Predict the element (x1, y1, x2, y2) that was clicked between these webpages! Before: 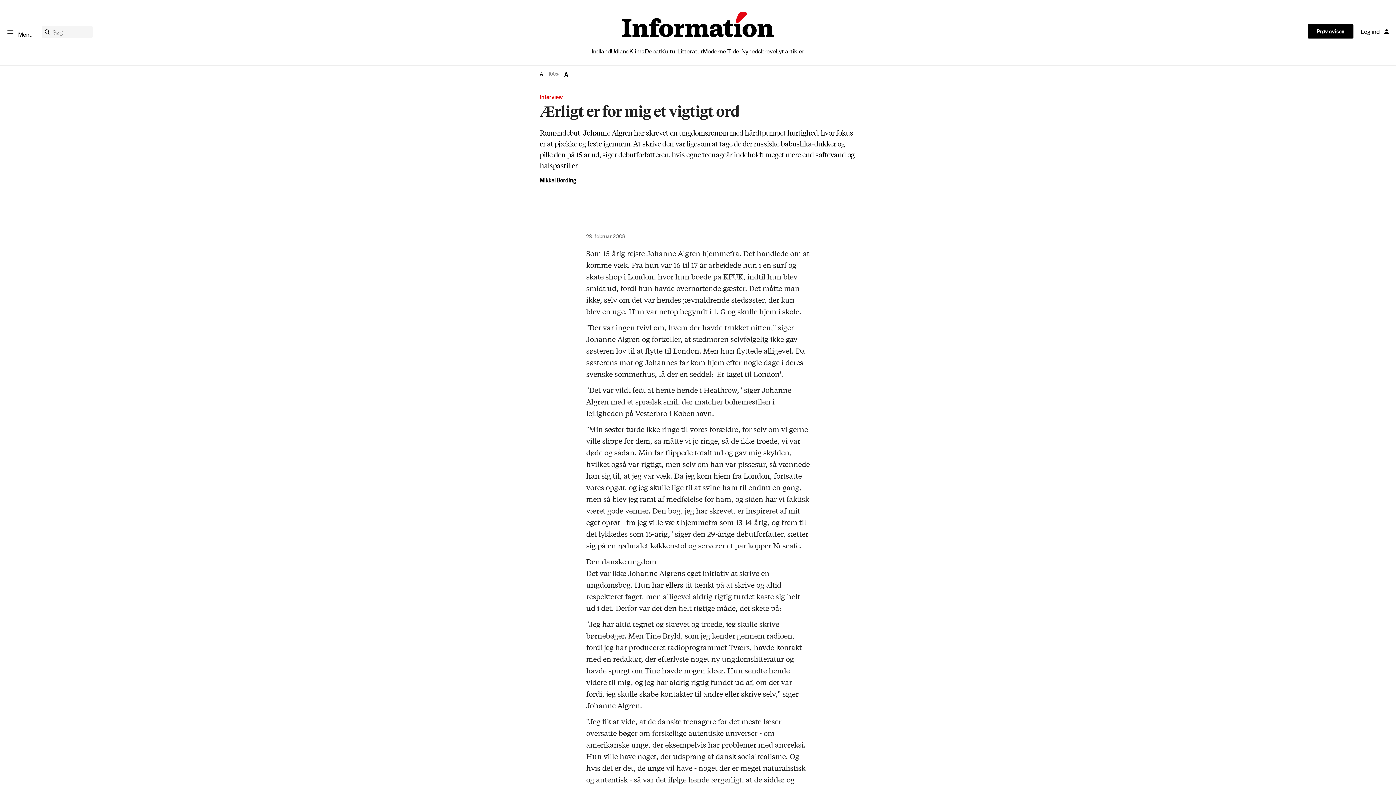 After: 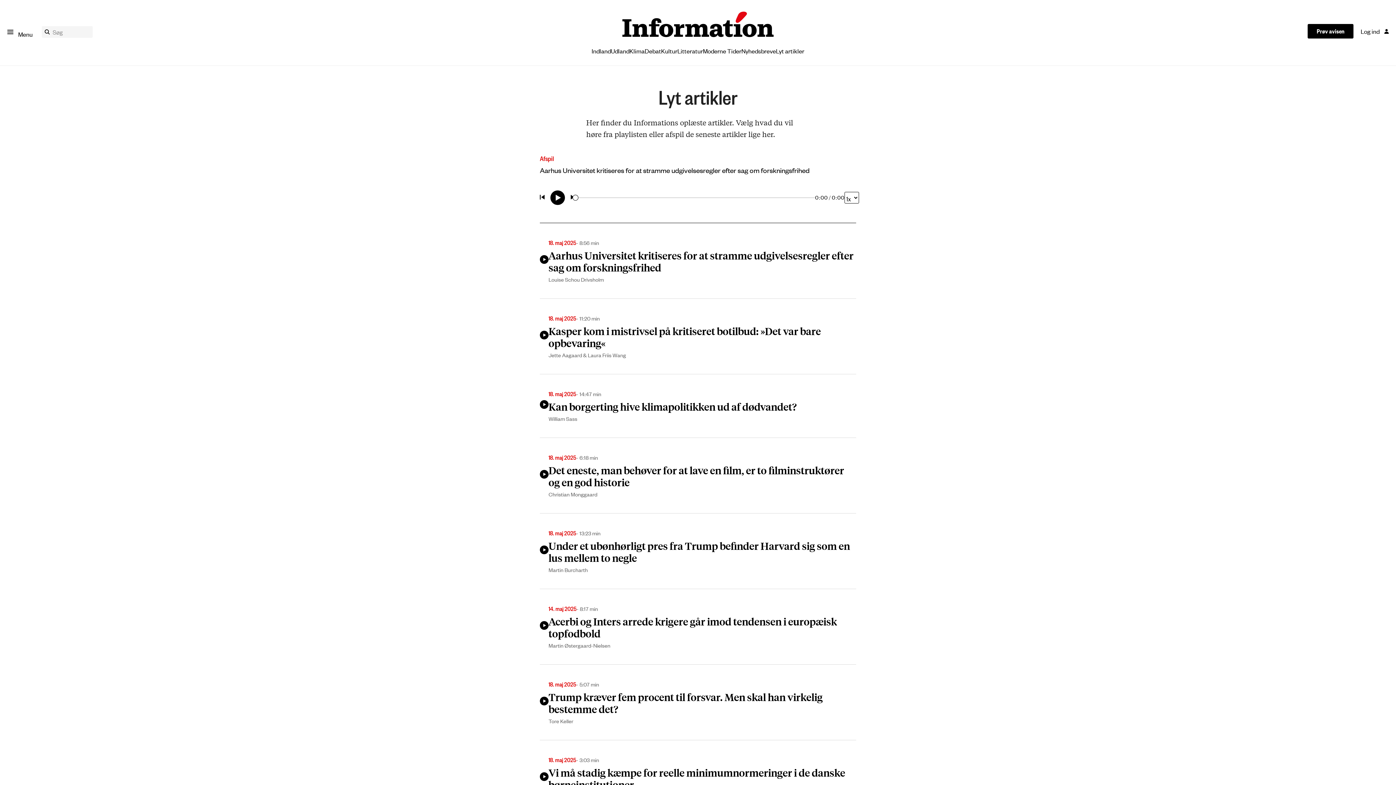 Action: bbox: (776, 43, 804, 58) label: Lyt artikler